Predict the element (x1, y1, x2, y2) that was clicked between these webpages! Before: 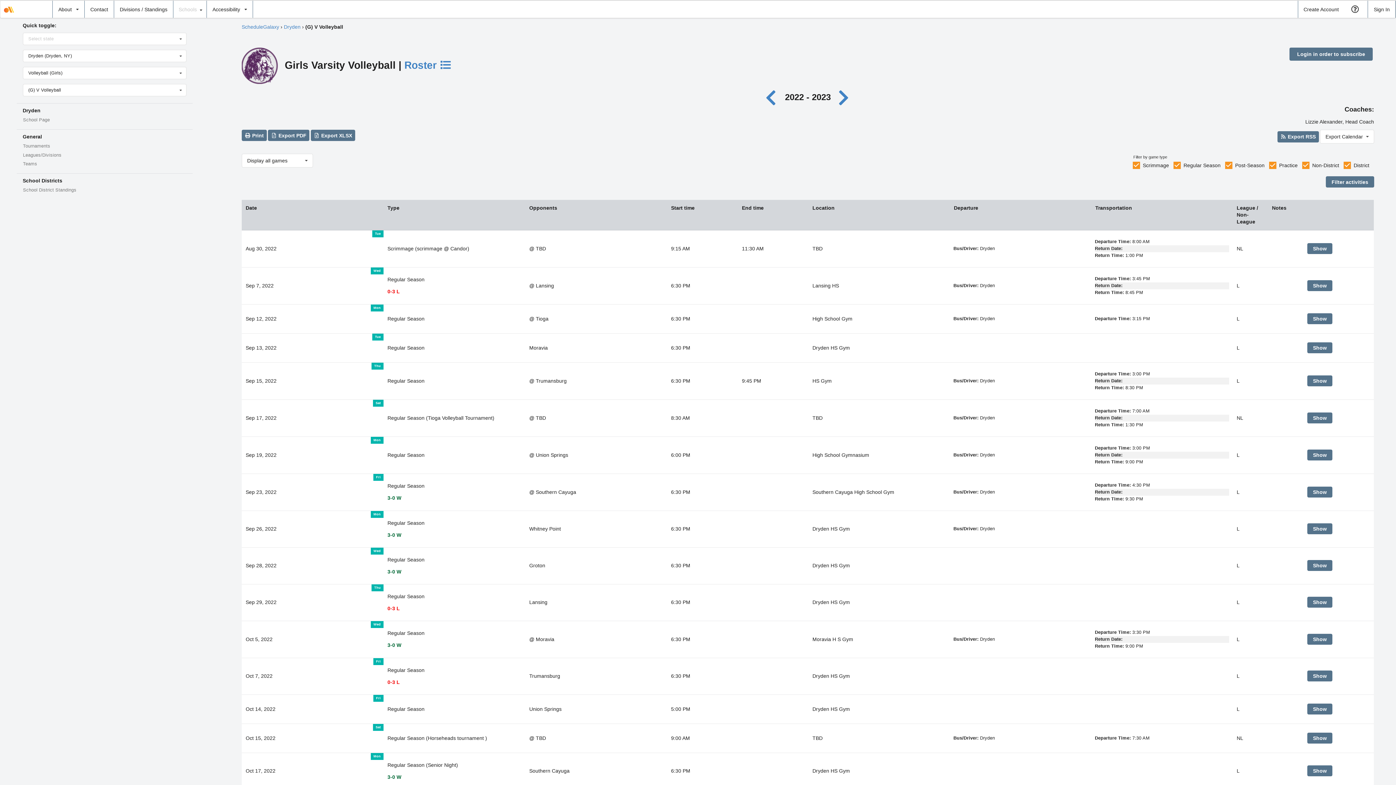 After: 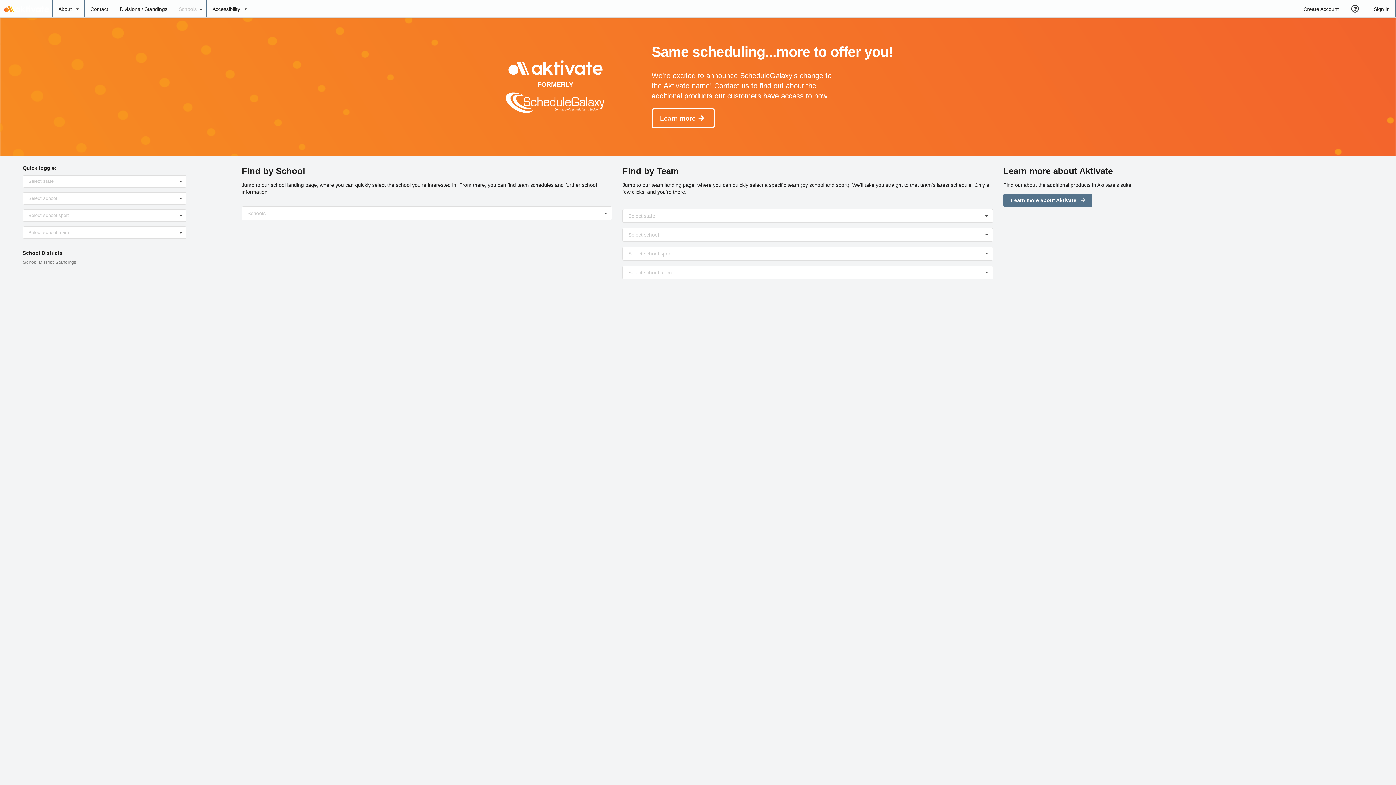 Action: bbox: (241, 24, 279, 29) label: ScheduleGalaxy